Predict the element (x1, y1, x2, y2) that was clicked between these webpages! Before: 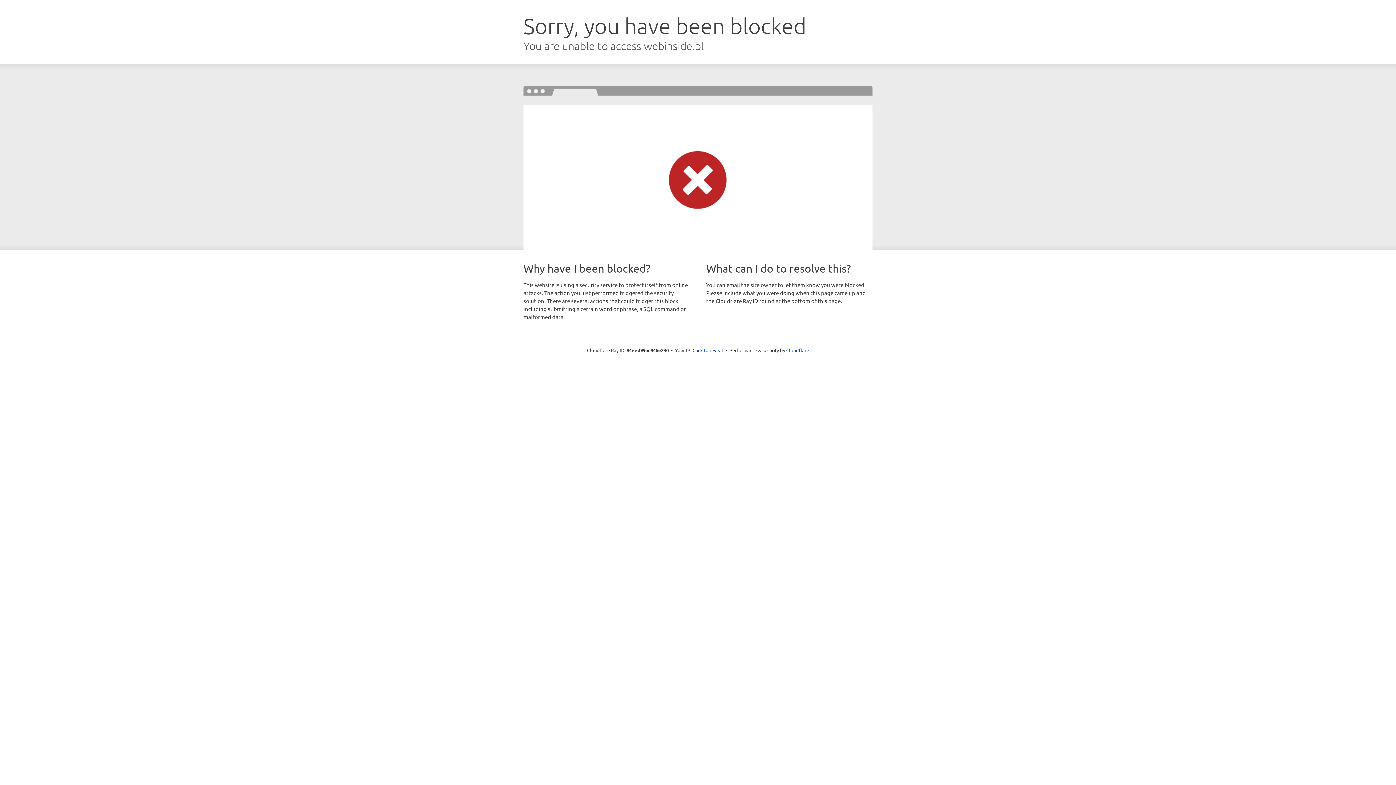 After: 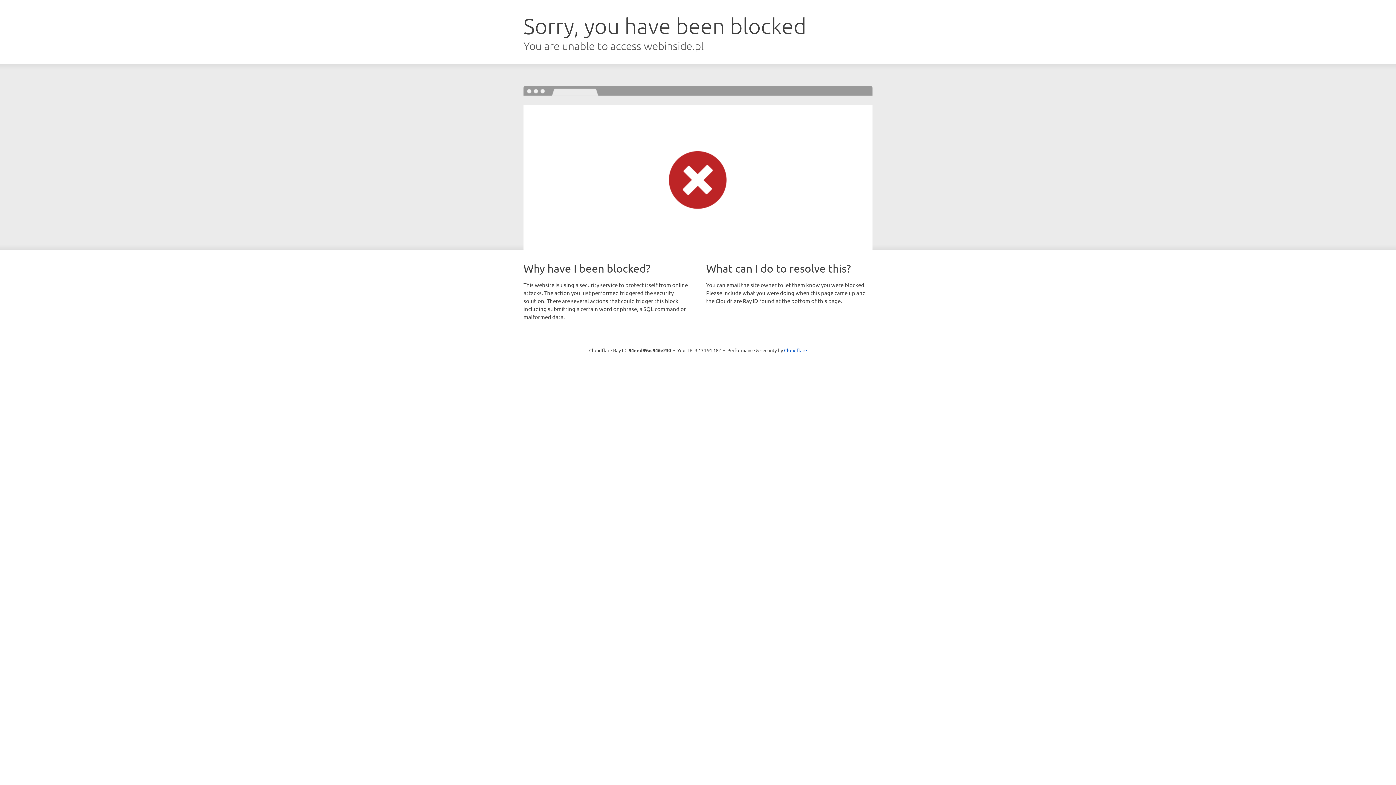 Action: bbox: (692, 346, 723, 353) label: Click to reveal